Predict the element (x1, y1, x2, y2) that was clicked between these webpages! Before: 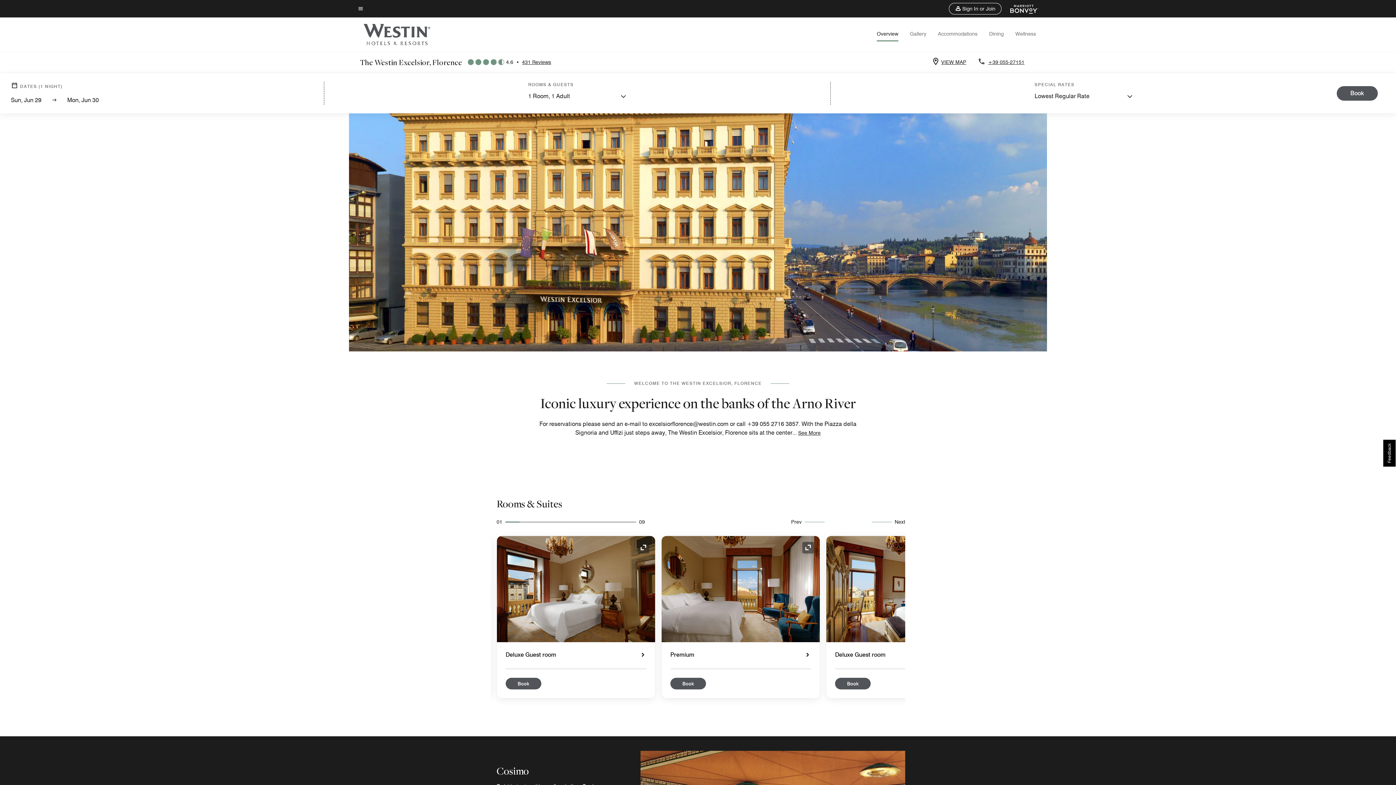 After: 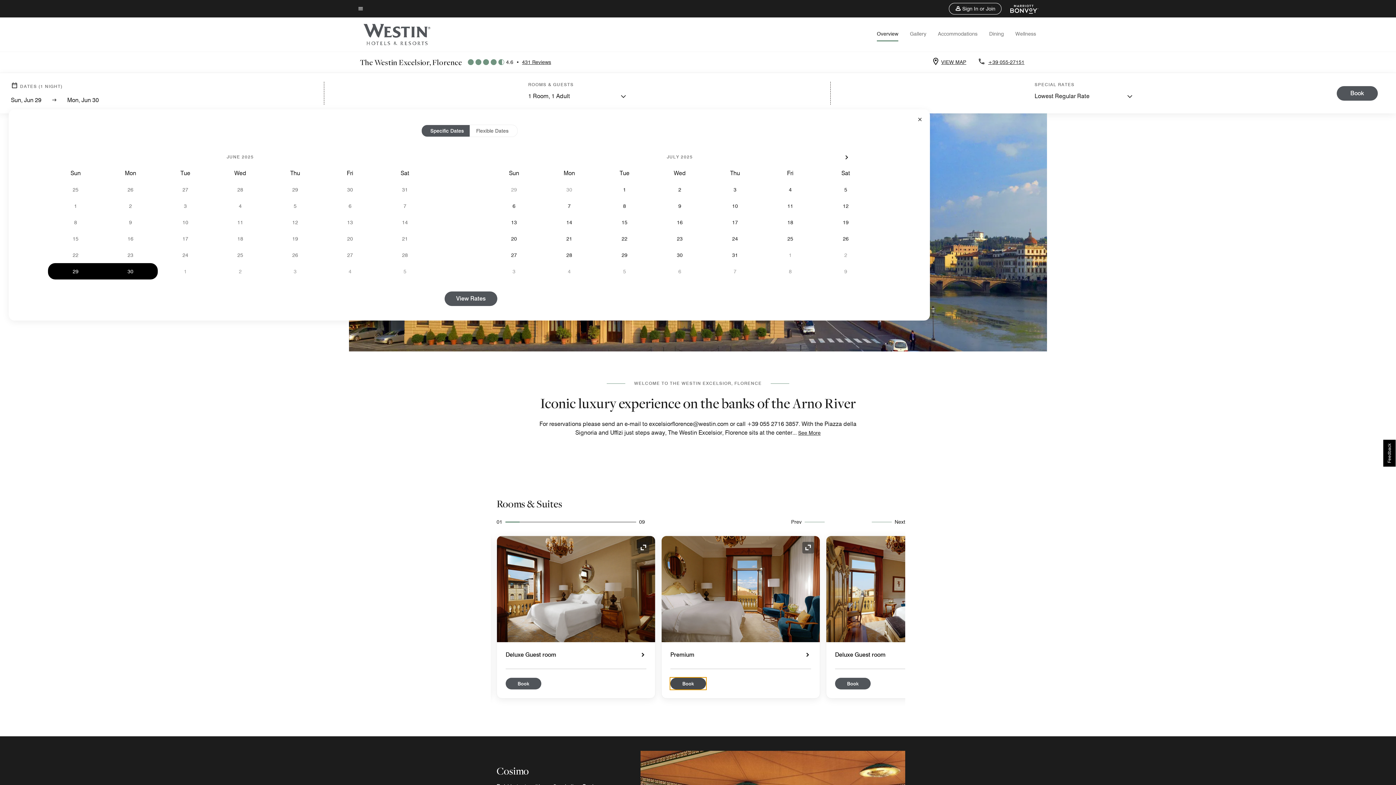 Action: label: Book bbox: (670, 678, 706, 689)